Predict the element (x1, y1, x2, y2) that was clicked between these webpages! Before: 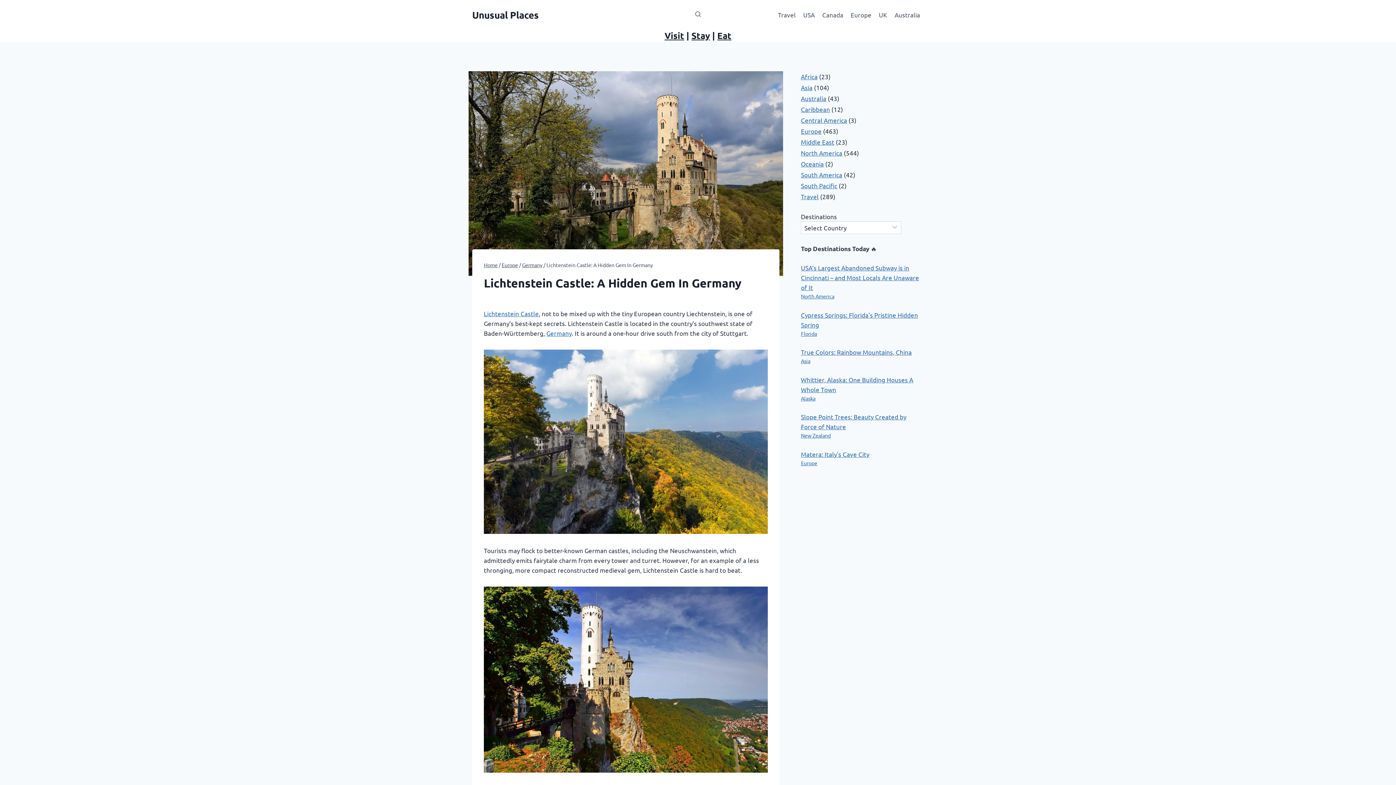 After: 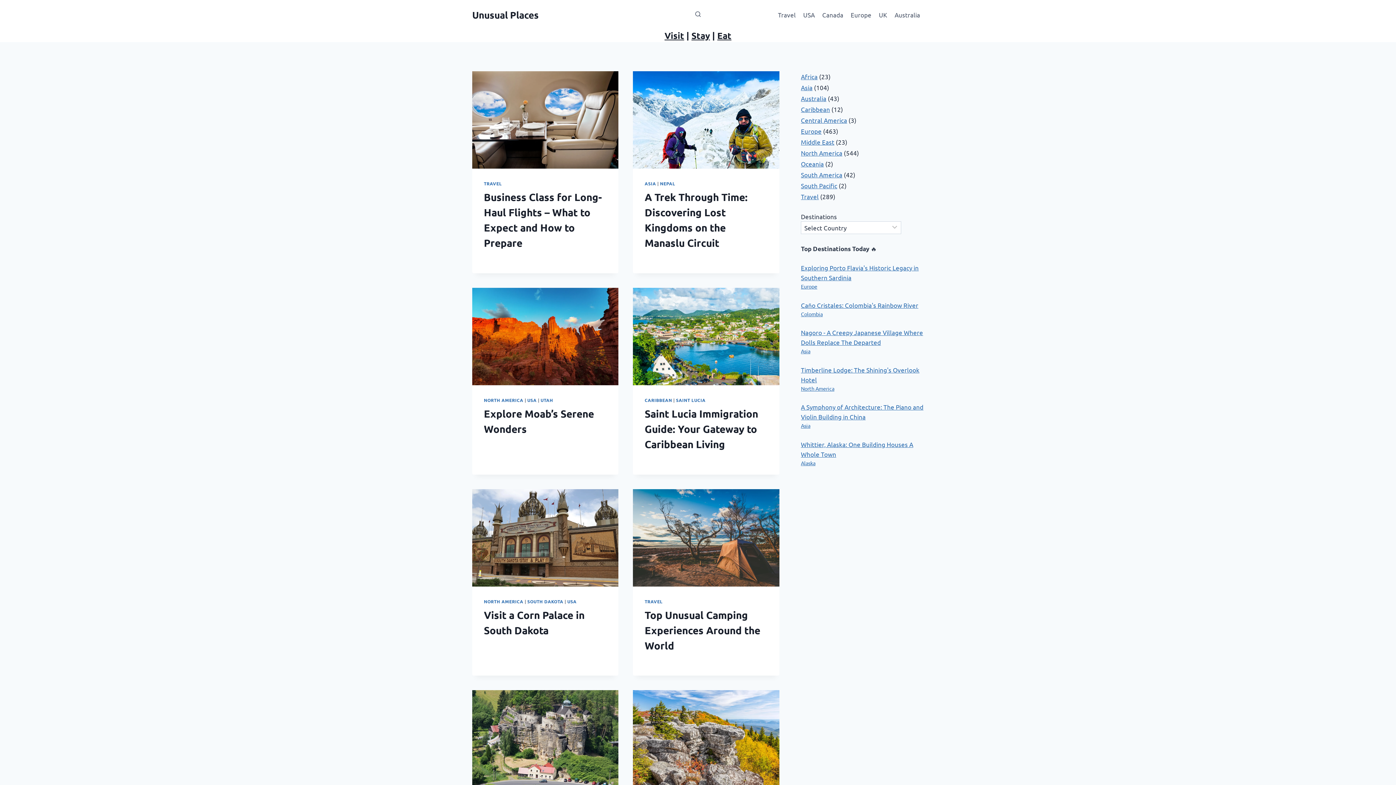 Action: label: Visit bbox: (664, 29, 684, 41)